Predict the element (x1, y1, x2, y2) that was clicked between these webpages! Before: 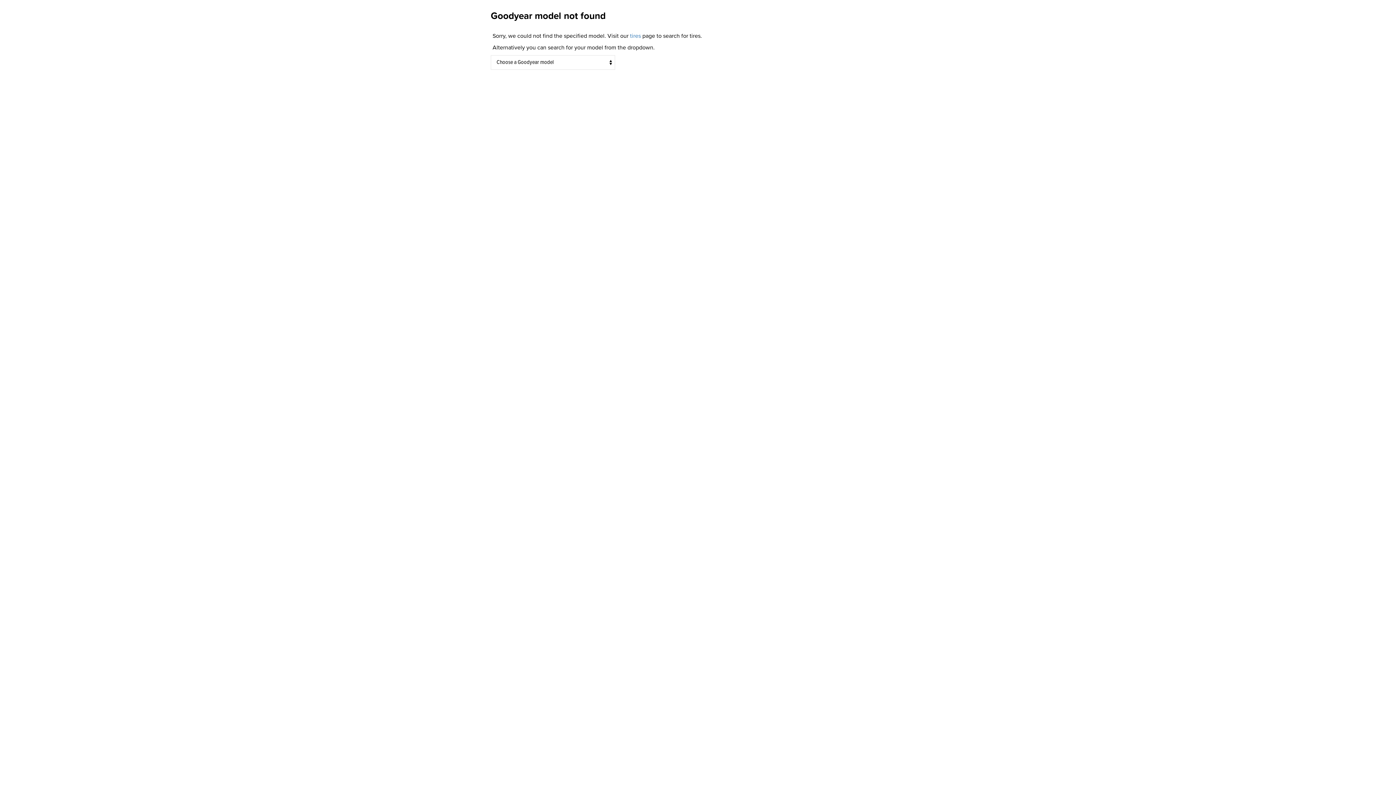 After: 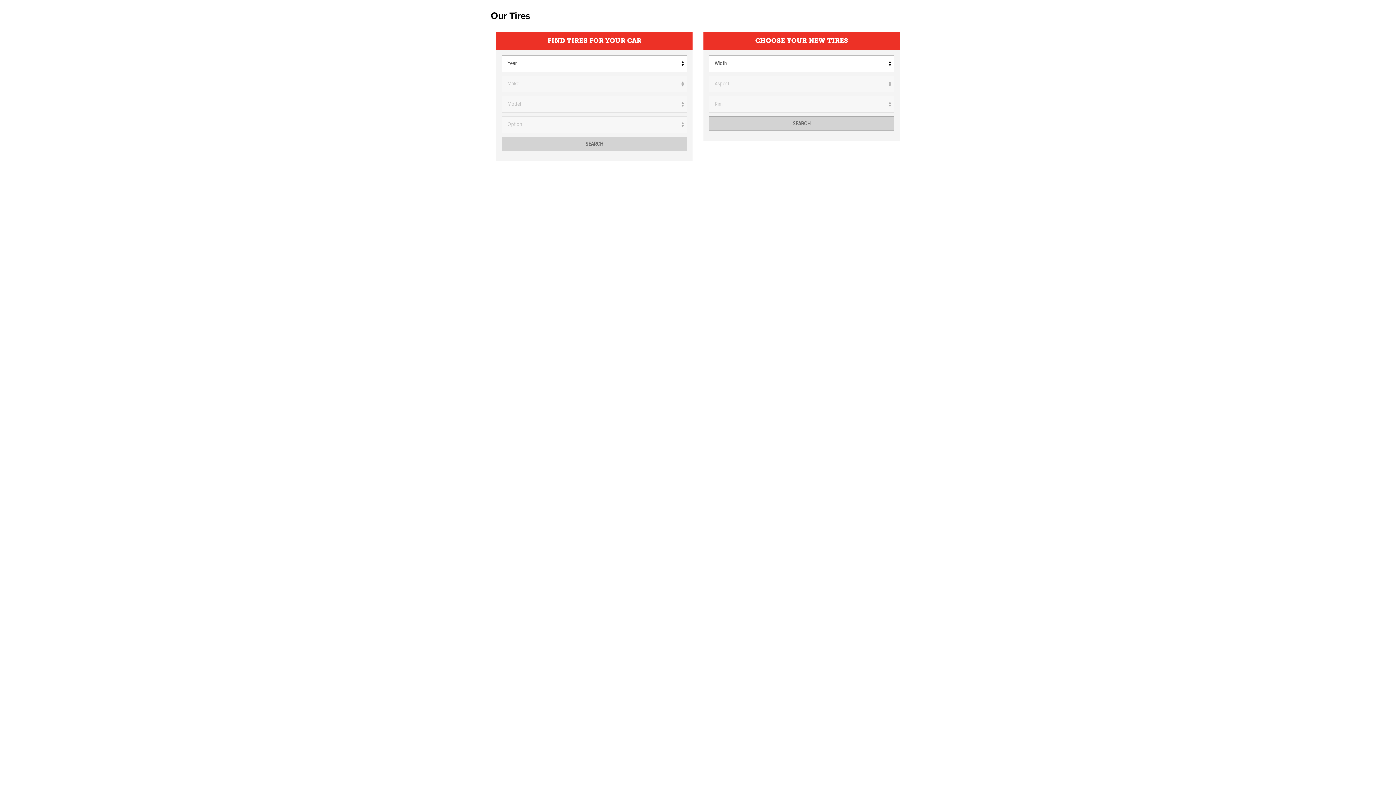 Action: label: tires bbox: (630, 32, 641, 39)